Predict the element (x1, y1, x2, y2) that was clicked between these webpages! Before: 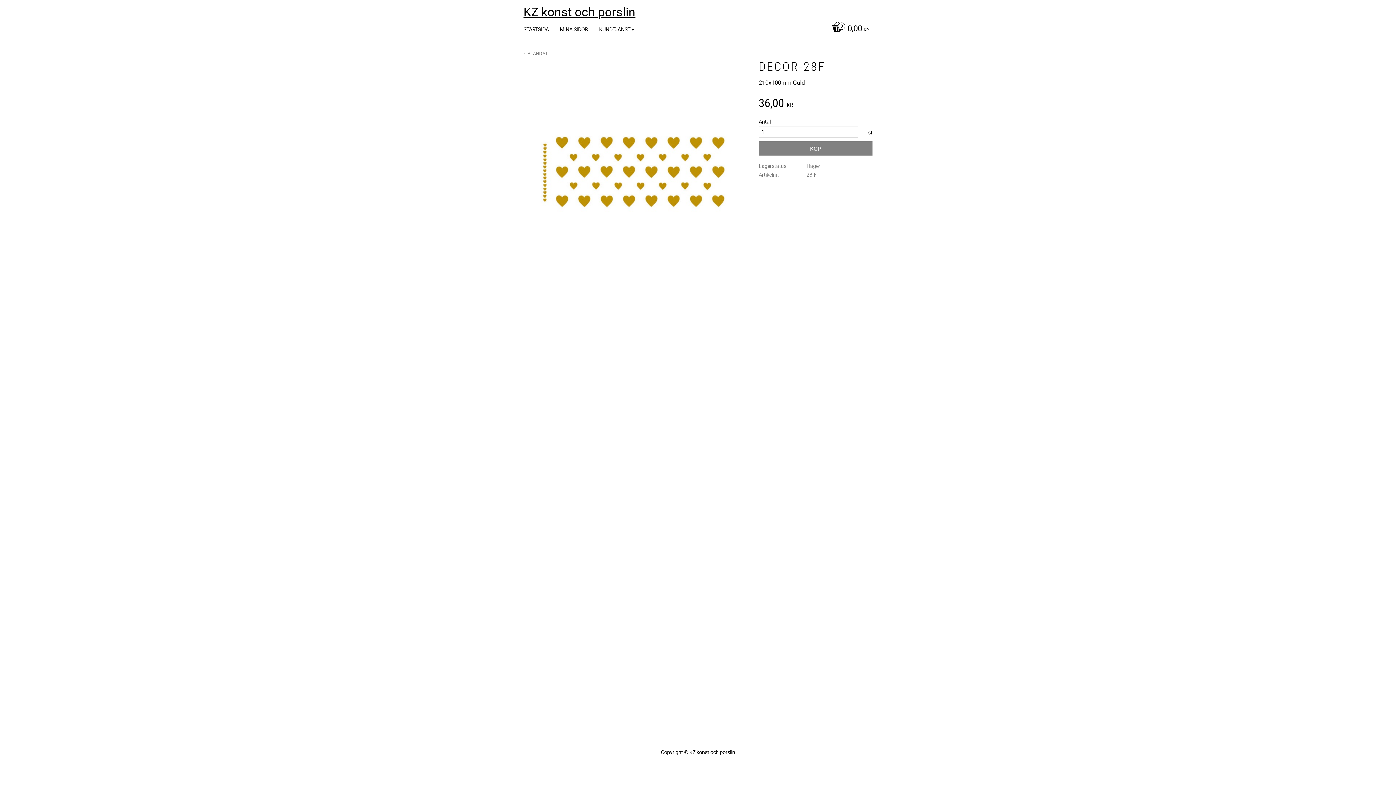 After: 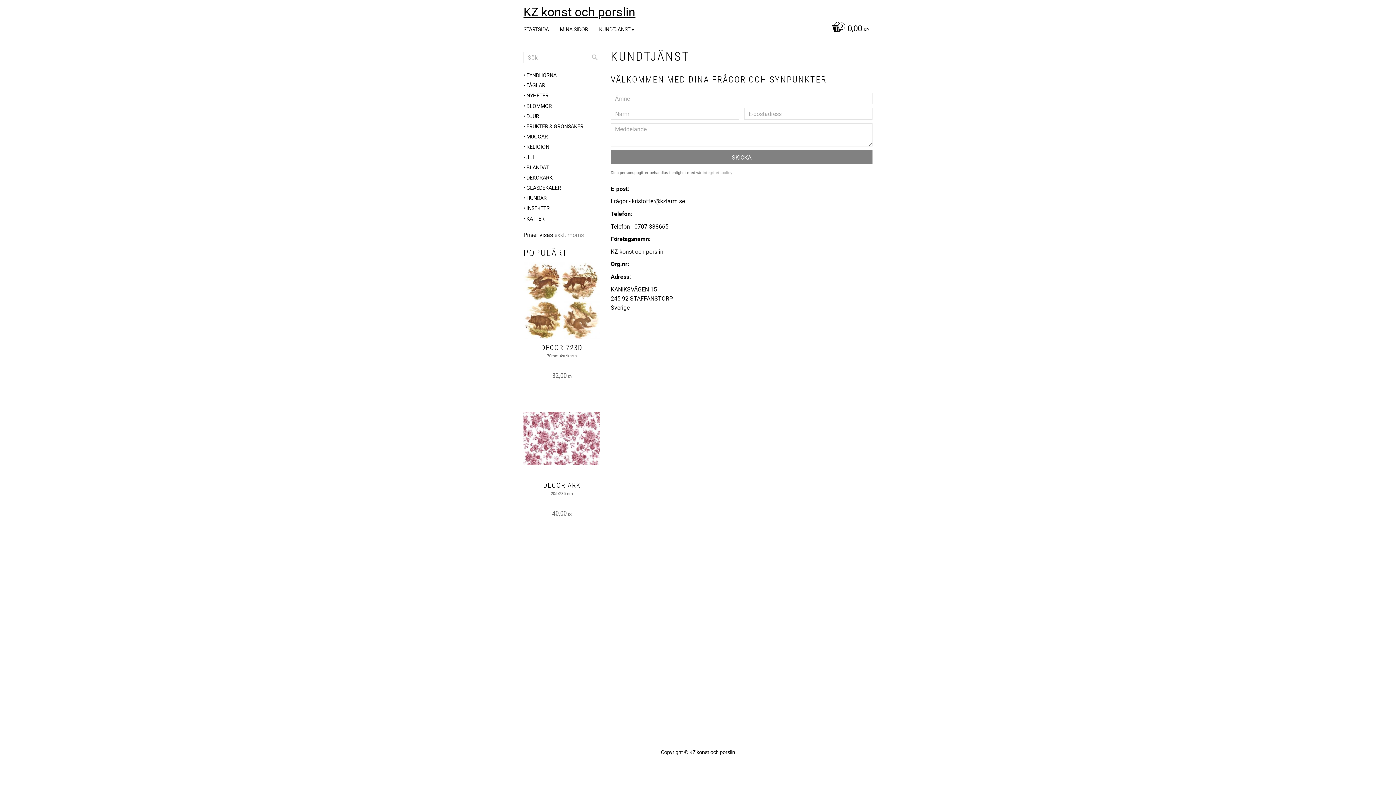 Action: bbox: (599, 18, 634, 38) label: KUNDTJÄNST